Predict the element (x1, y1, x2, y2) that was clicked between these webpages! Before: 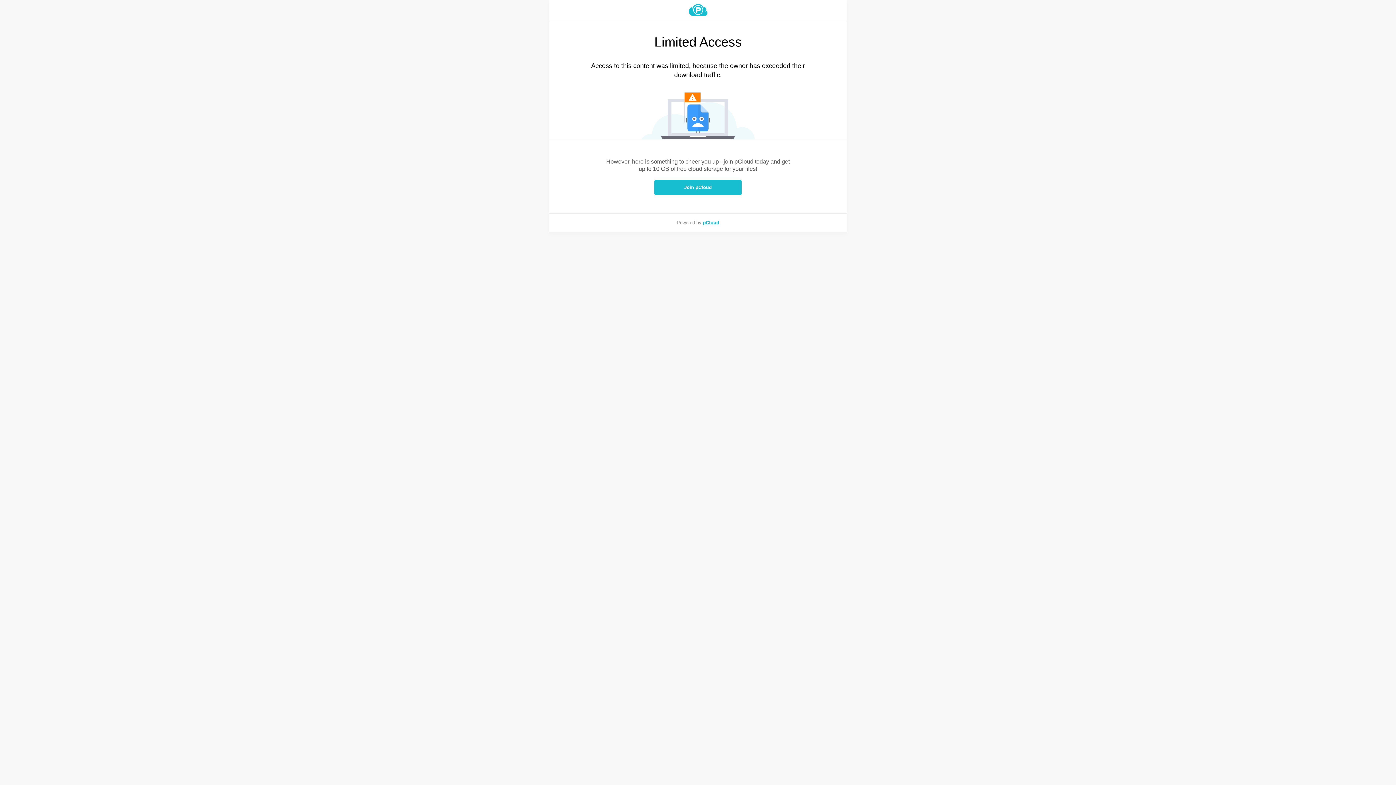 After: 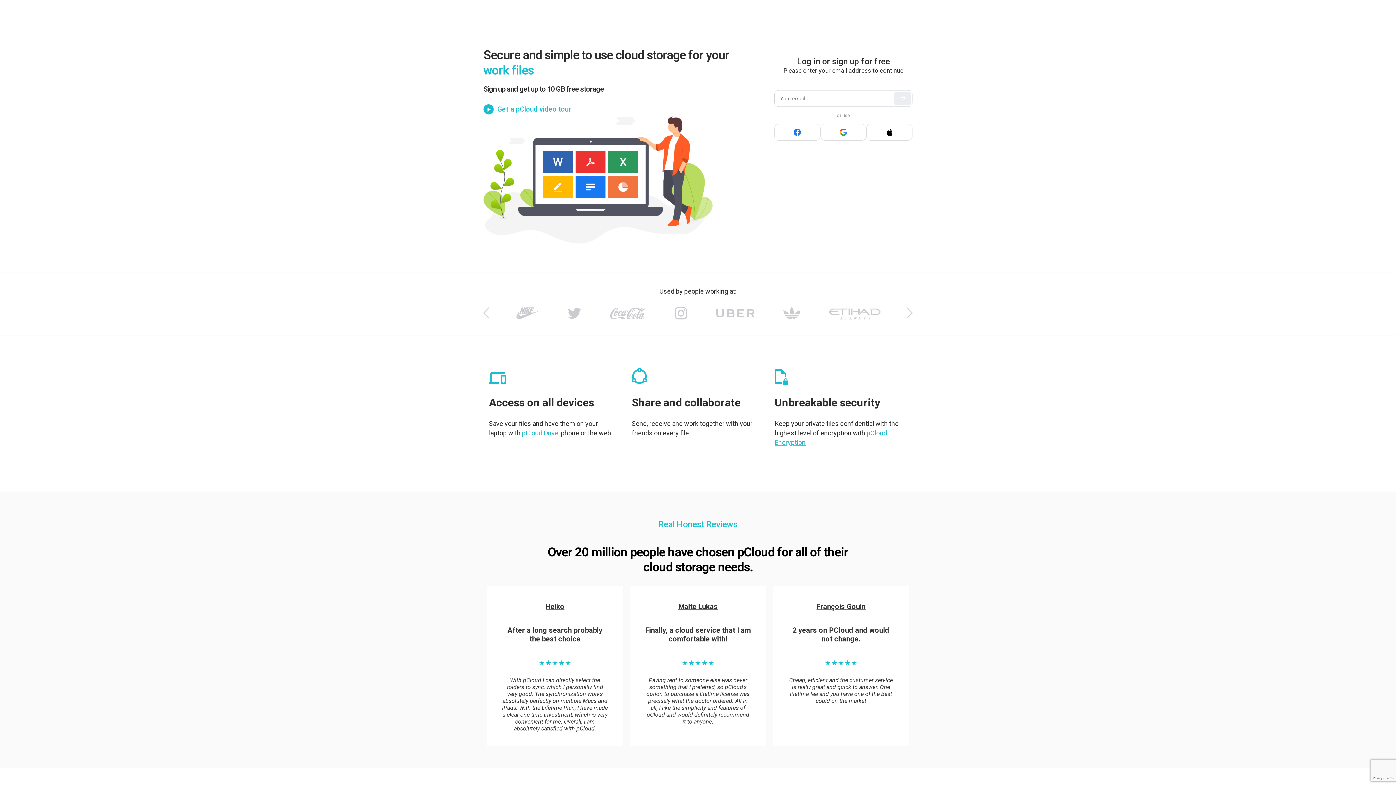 Action: bbox: (549, 4, 847, 16)